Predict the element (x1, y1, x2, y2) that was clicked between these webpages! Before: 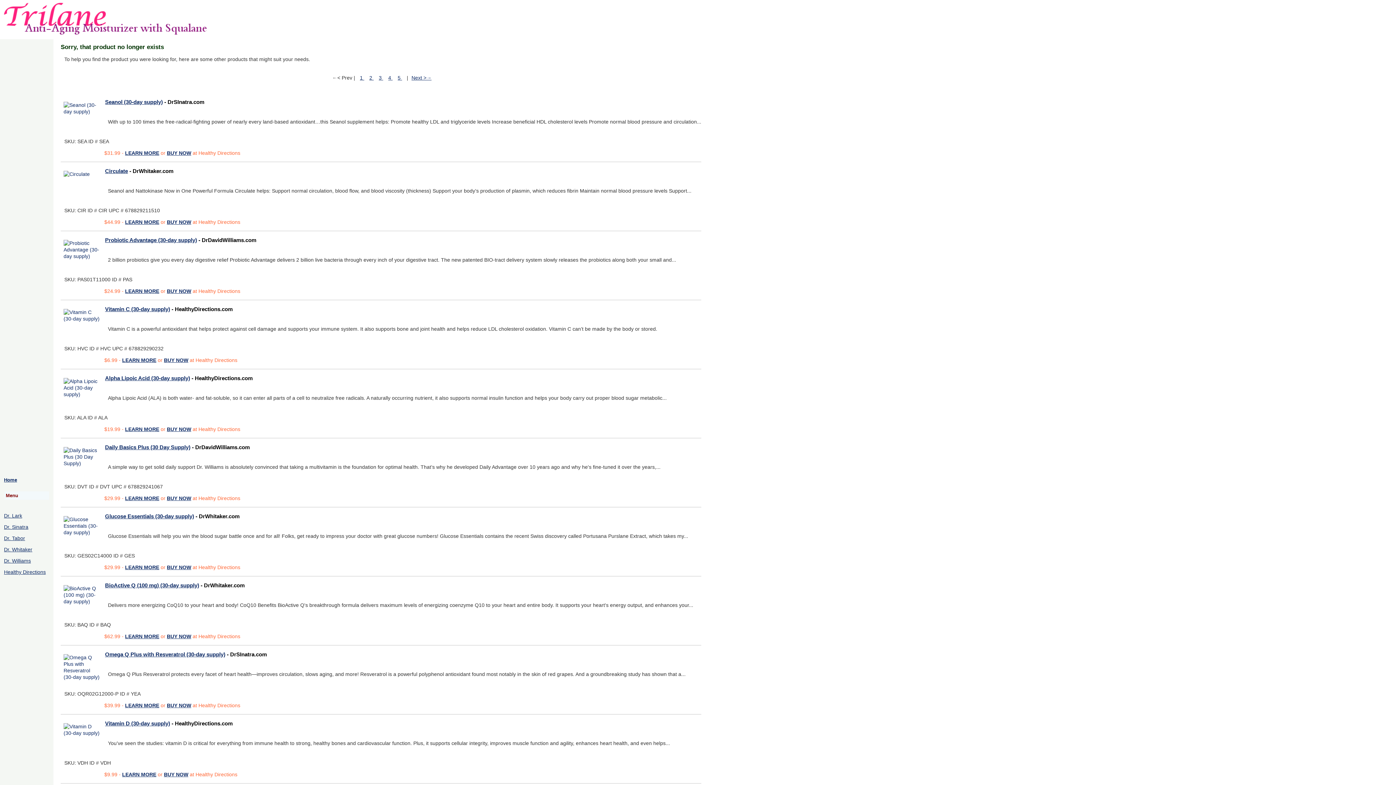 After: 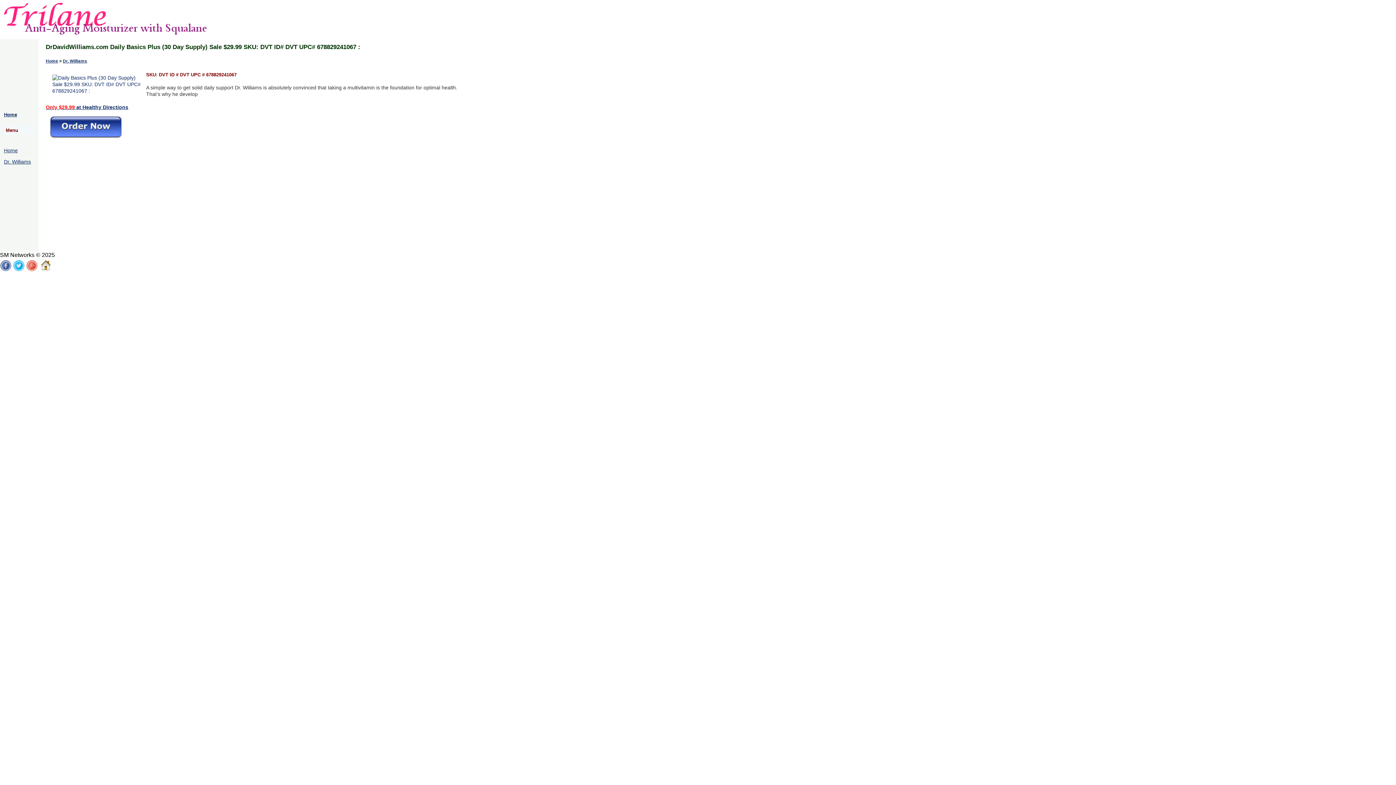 Action: label: Daily Basics Plus (30 Day Supply) bbox: (105, 444, 190, 450)